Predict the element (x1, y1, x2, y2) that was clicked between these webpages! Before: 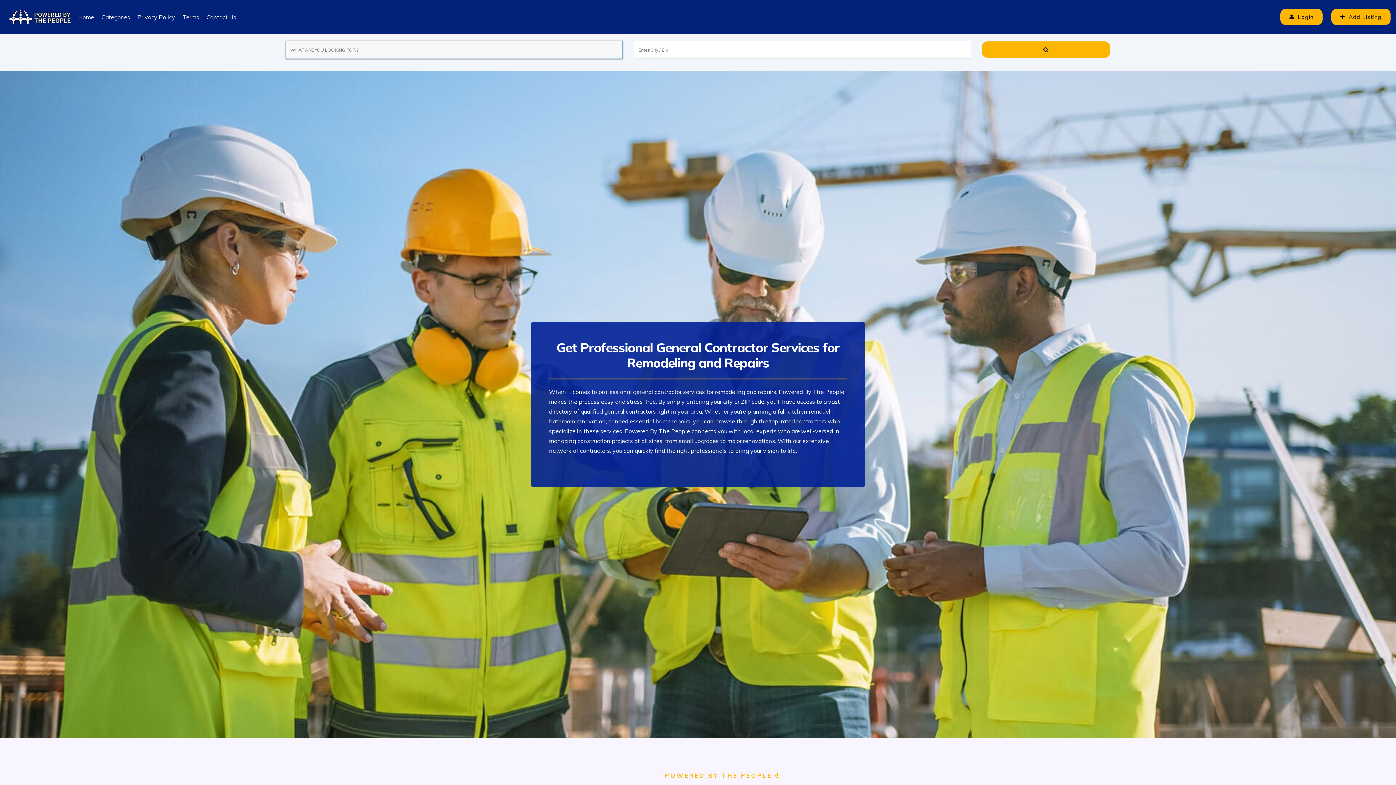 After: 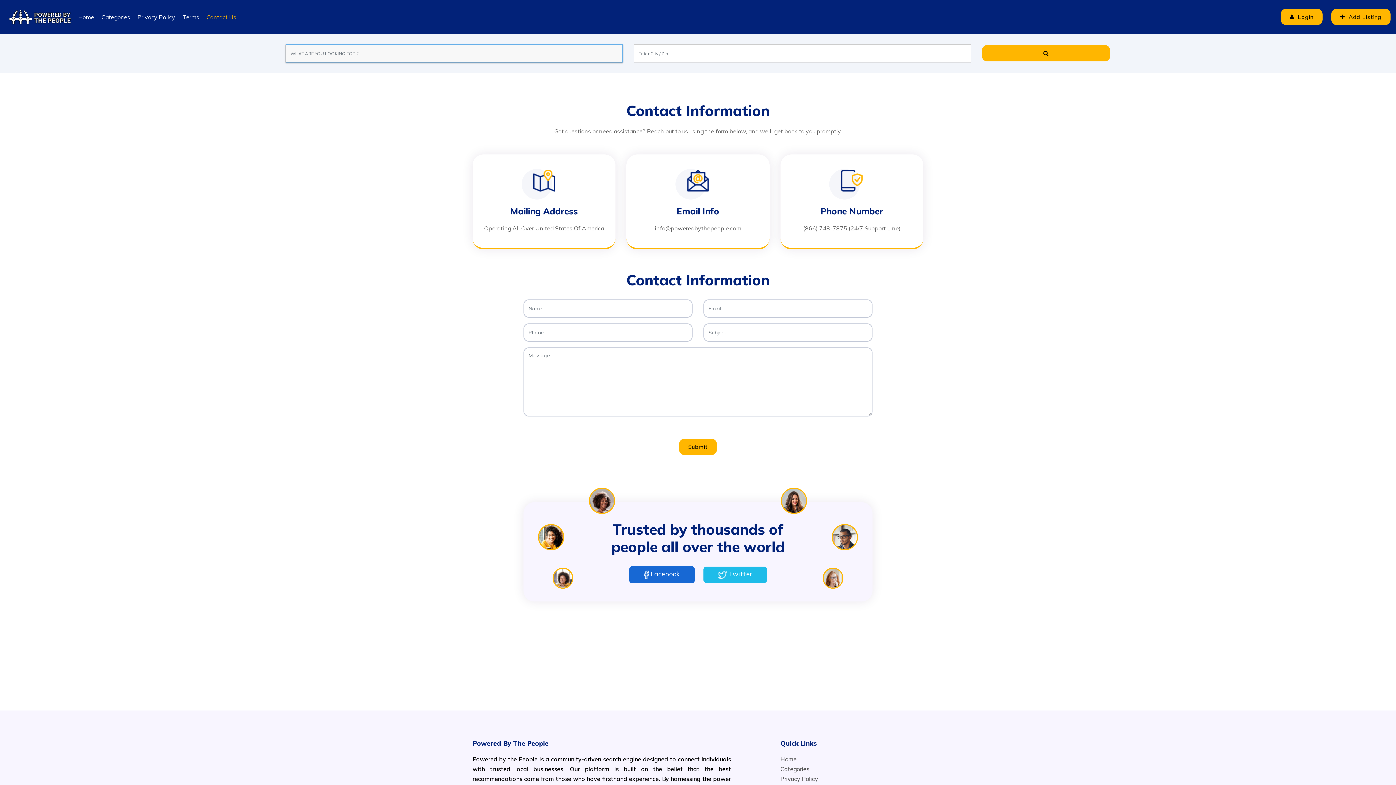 Action: label: Contact Us bbox: (202, 6, 240, 27)